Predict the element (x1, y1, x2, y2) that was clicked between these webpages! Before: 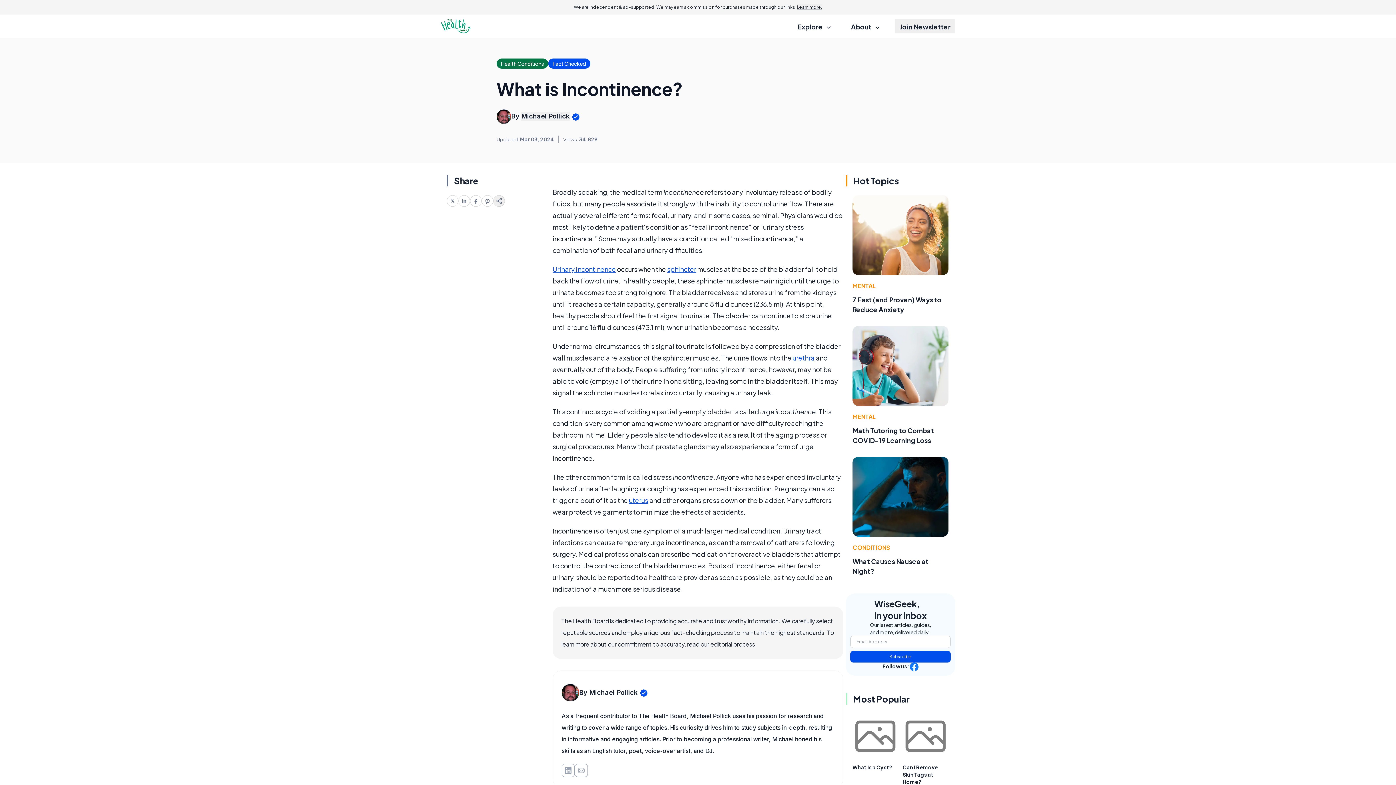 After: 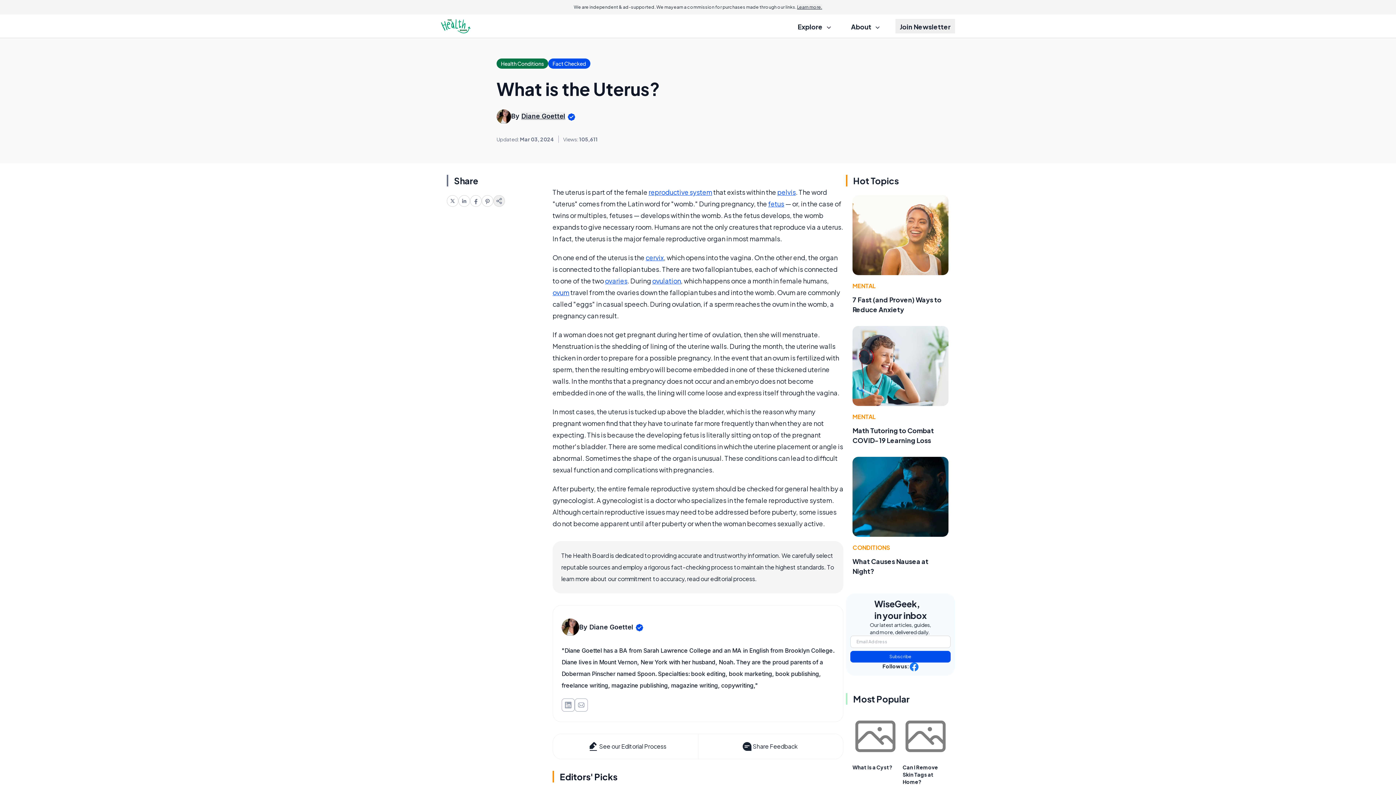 Action: bbox: (629, 496, 648, 504) label: uterus